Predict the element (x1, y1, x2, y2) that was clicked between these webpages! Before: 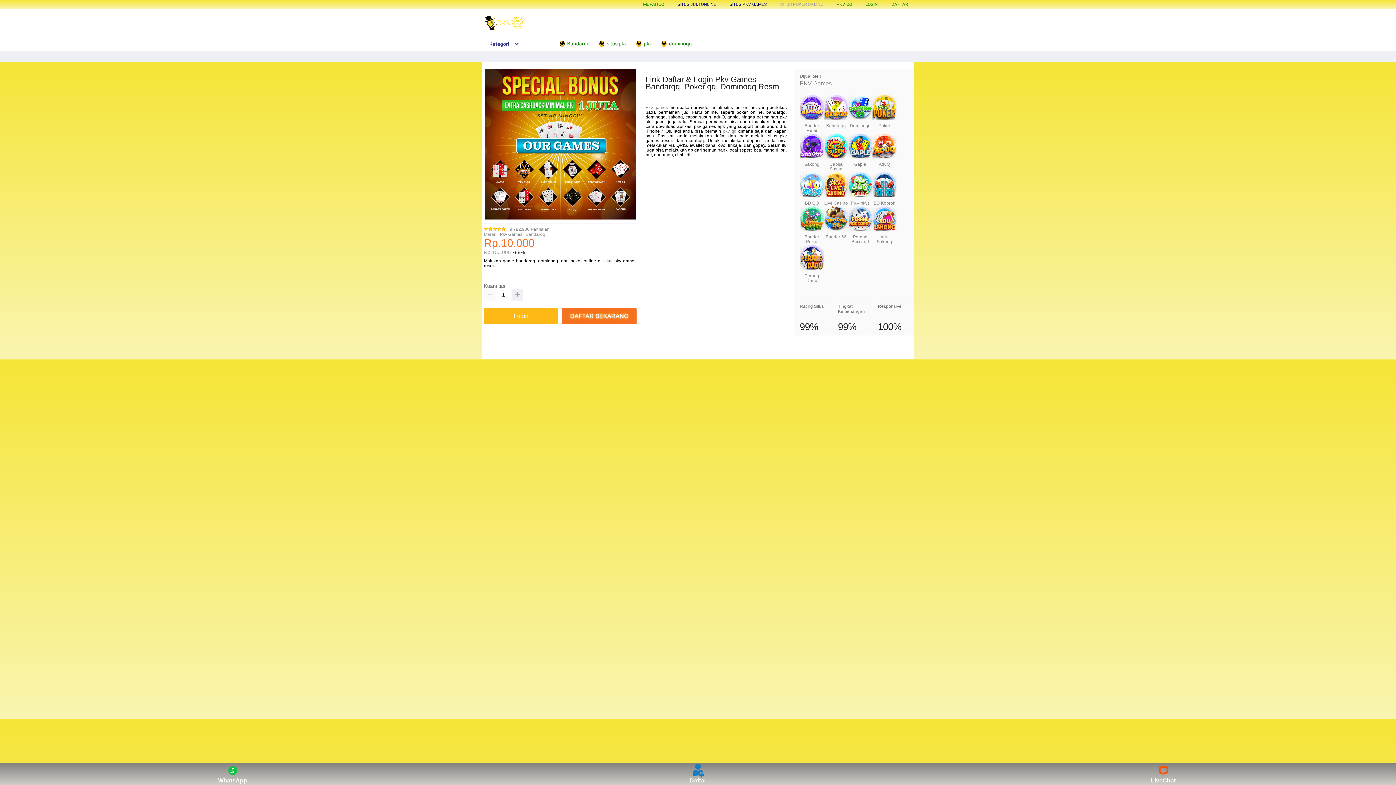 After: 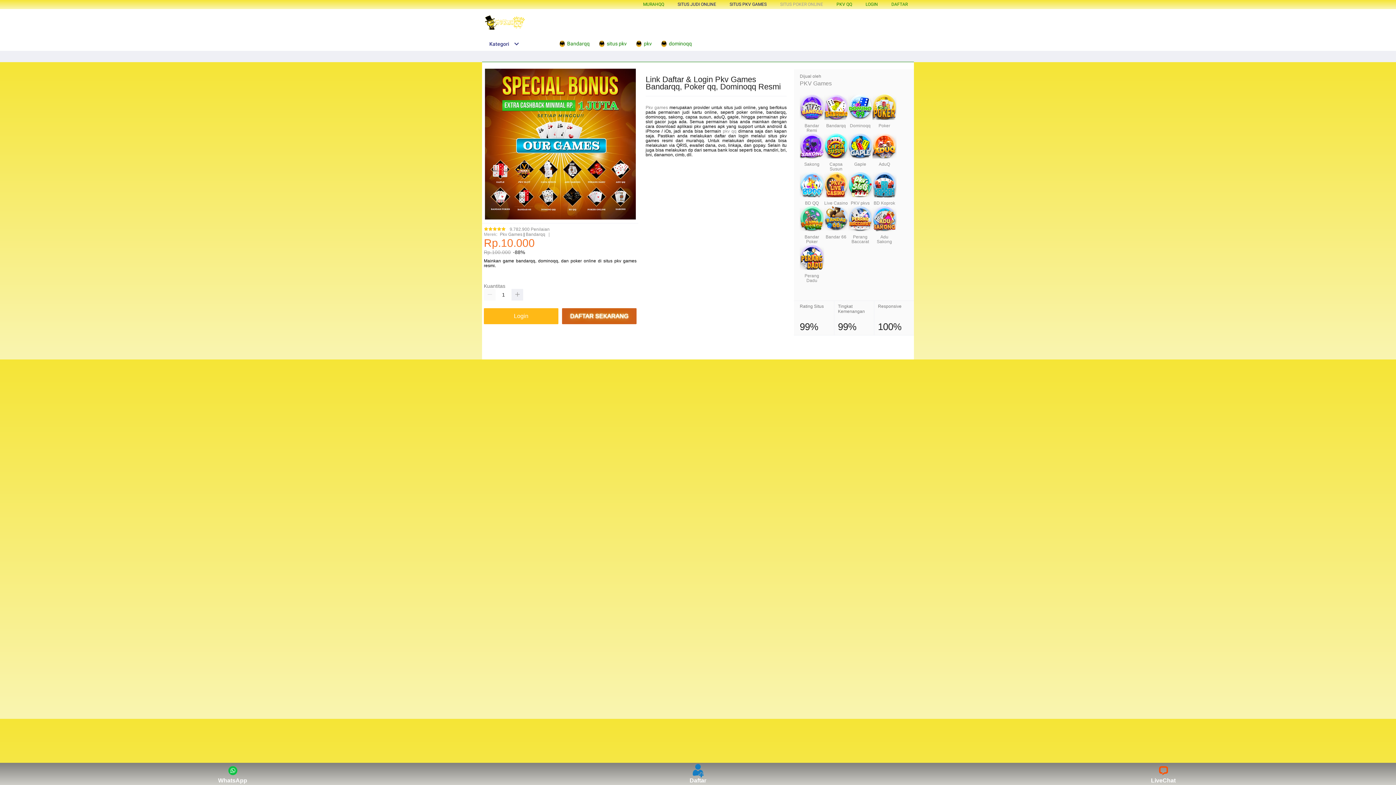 Action: label: DAFTAR SEKARANG bbox: (560, 306, 638, 326)